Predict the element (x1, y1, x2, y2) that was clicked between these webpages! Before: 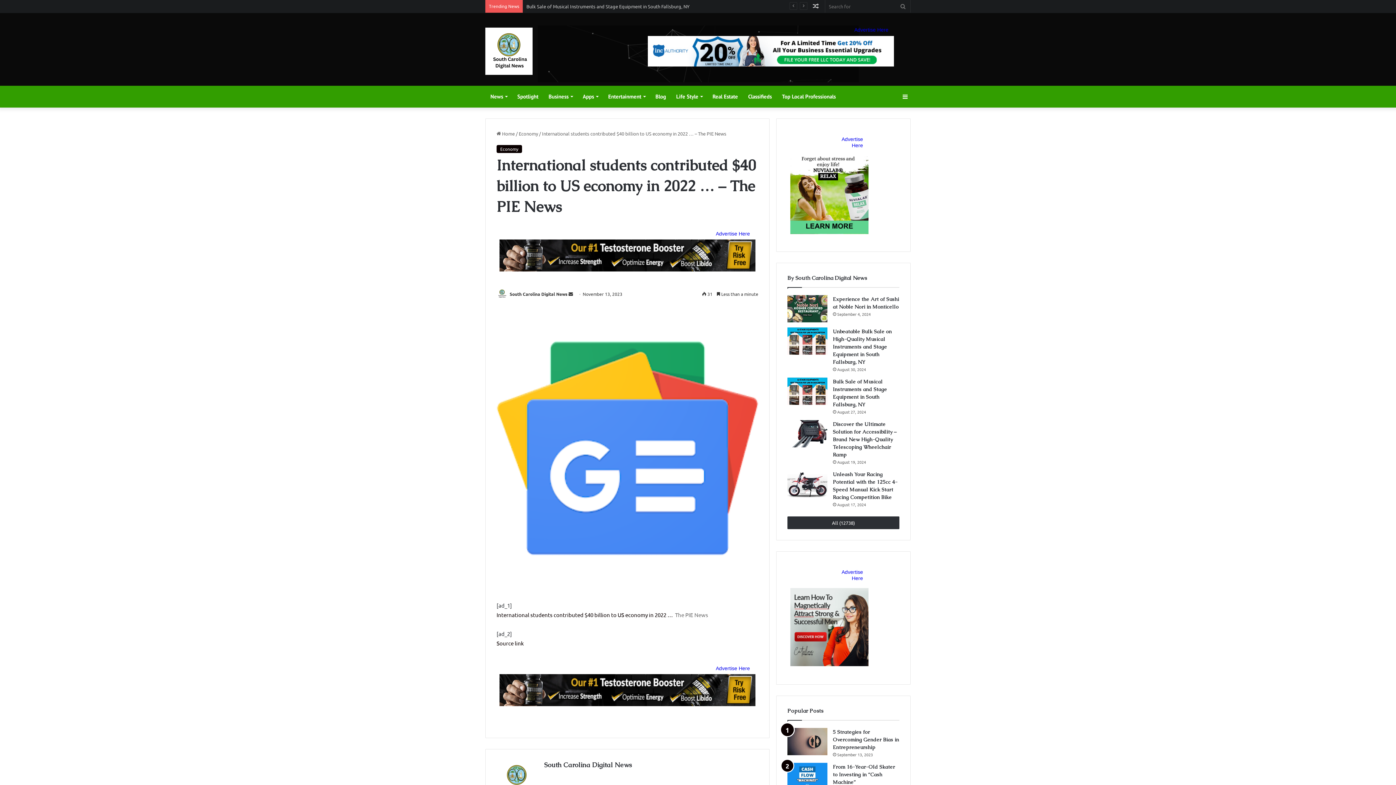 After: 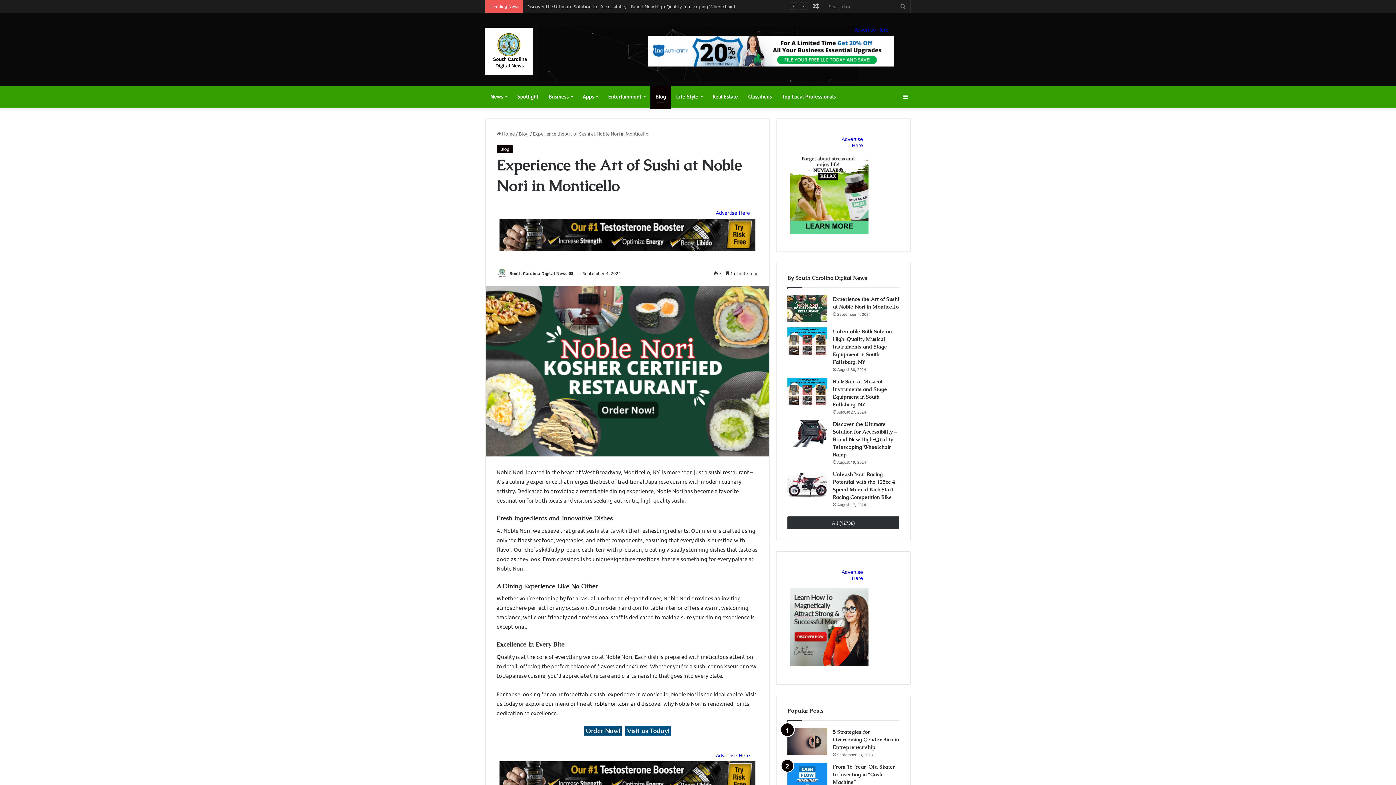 Action: label: Experience the Art of Sushi at Noble Nori in Monticello bbox: (787, 295, 827, 322)